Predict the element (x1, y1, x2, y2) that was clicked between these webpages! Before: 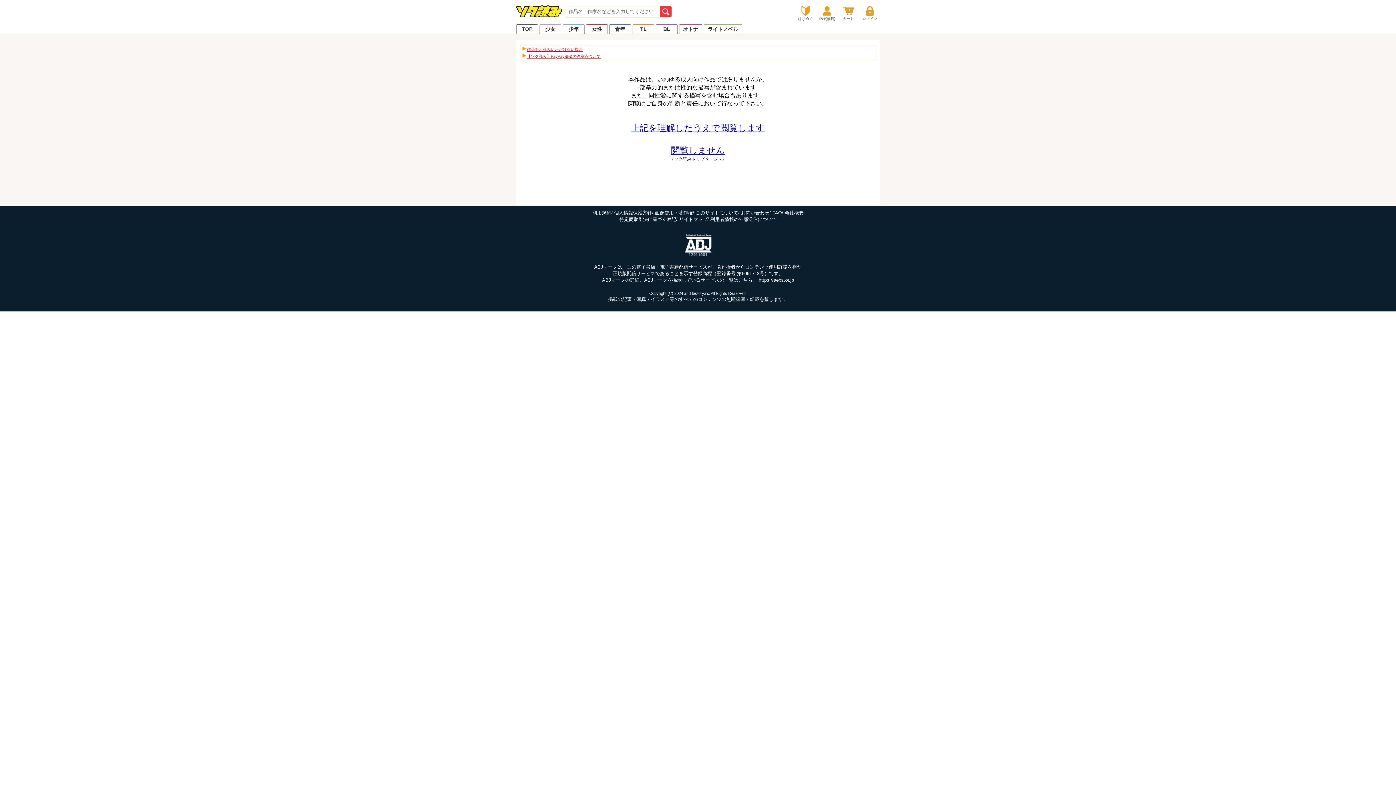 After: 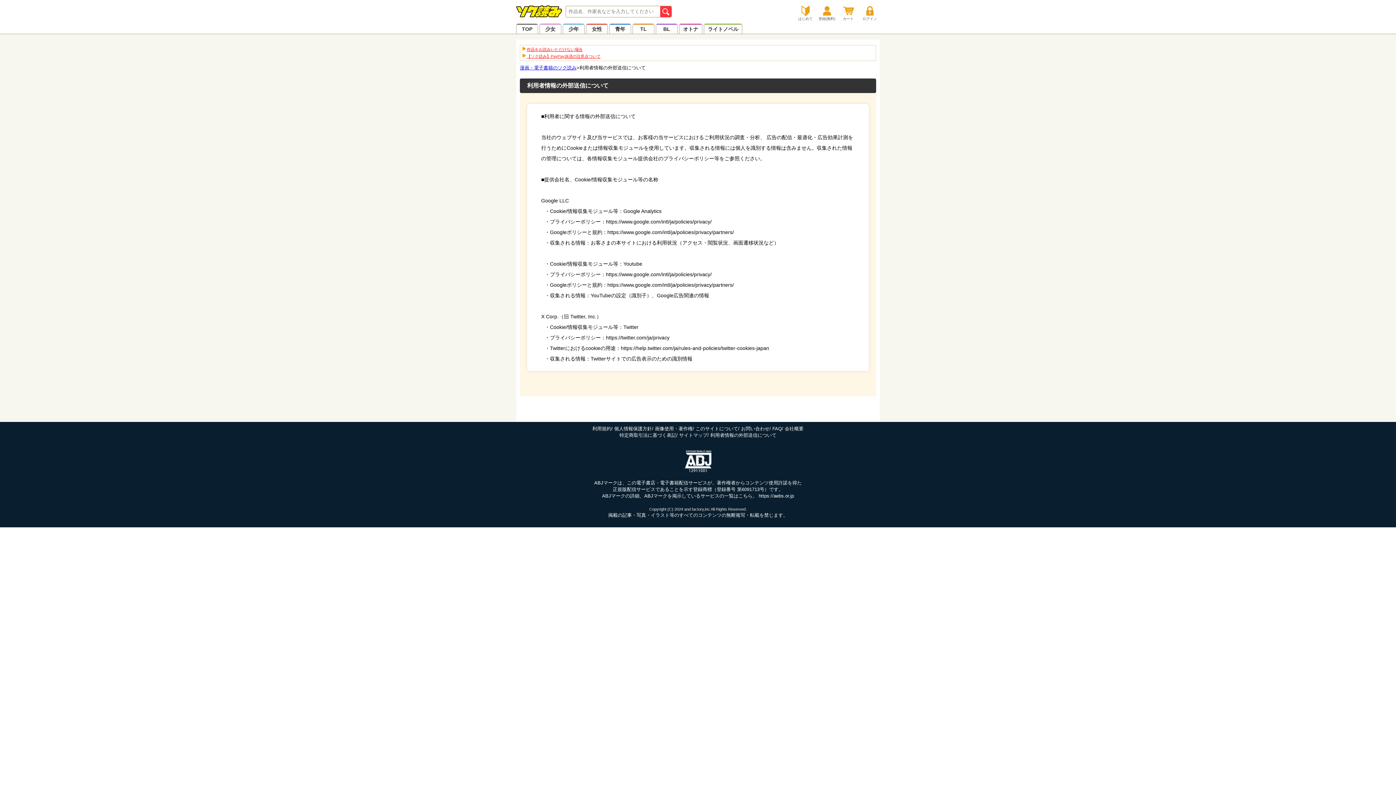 Action: bbox: (710, 216, 776, 222) label: 利用者情報の外部送信について